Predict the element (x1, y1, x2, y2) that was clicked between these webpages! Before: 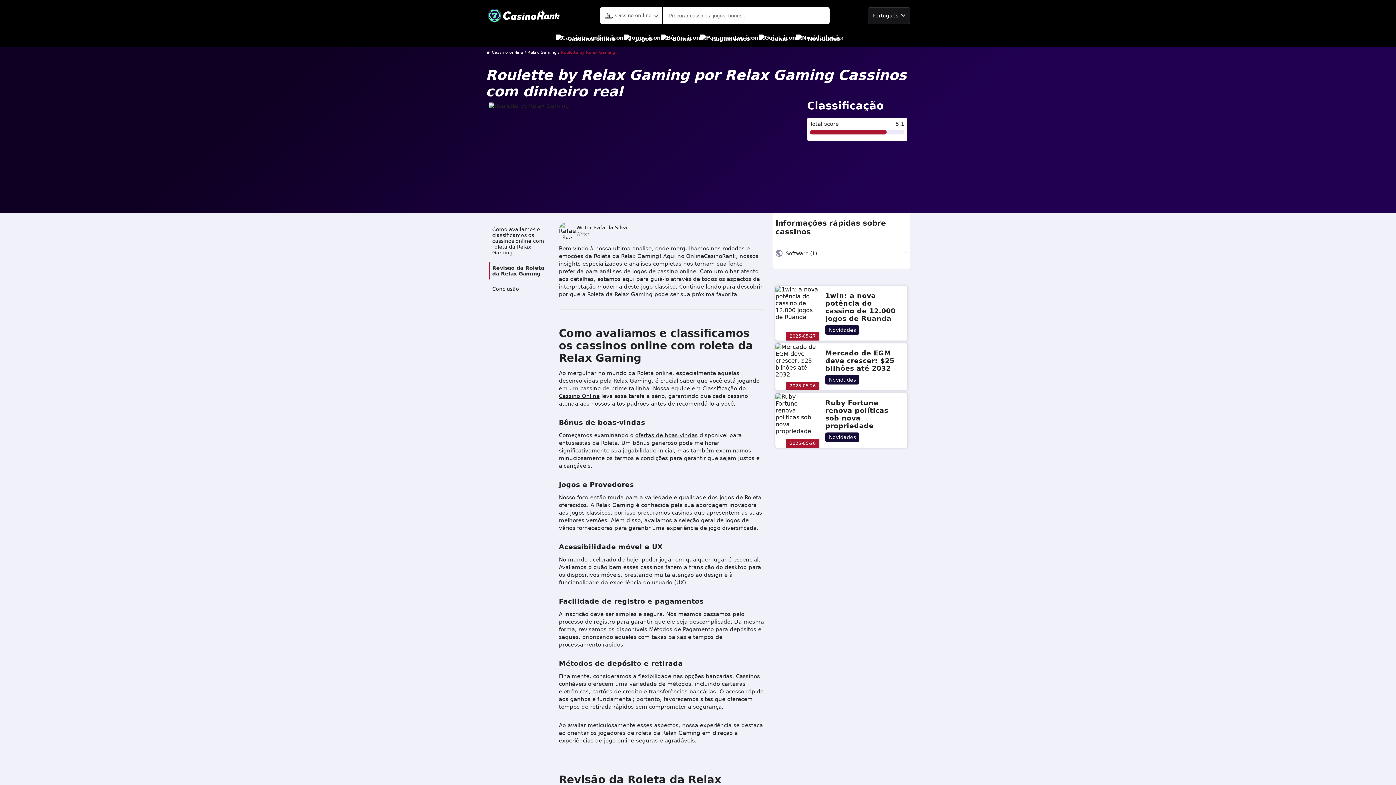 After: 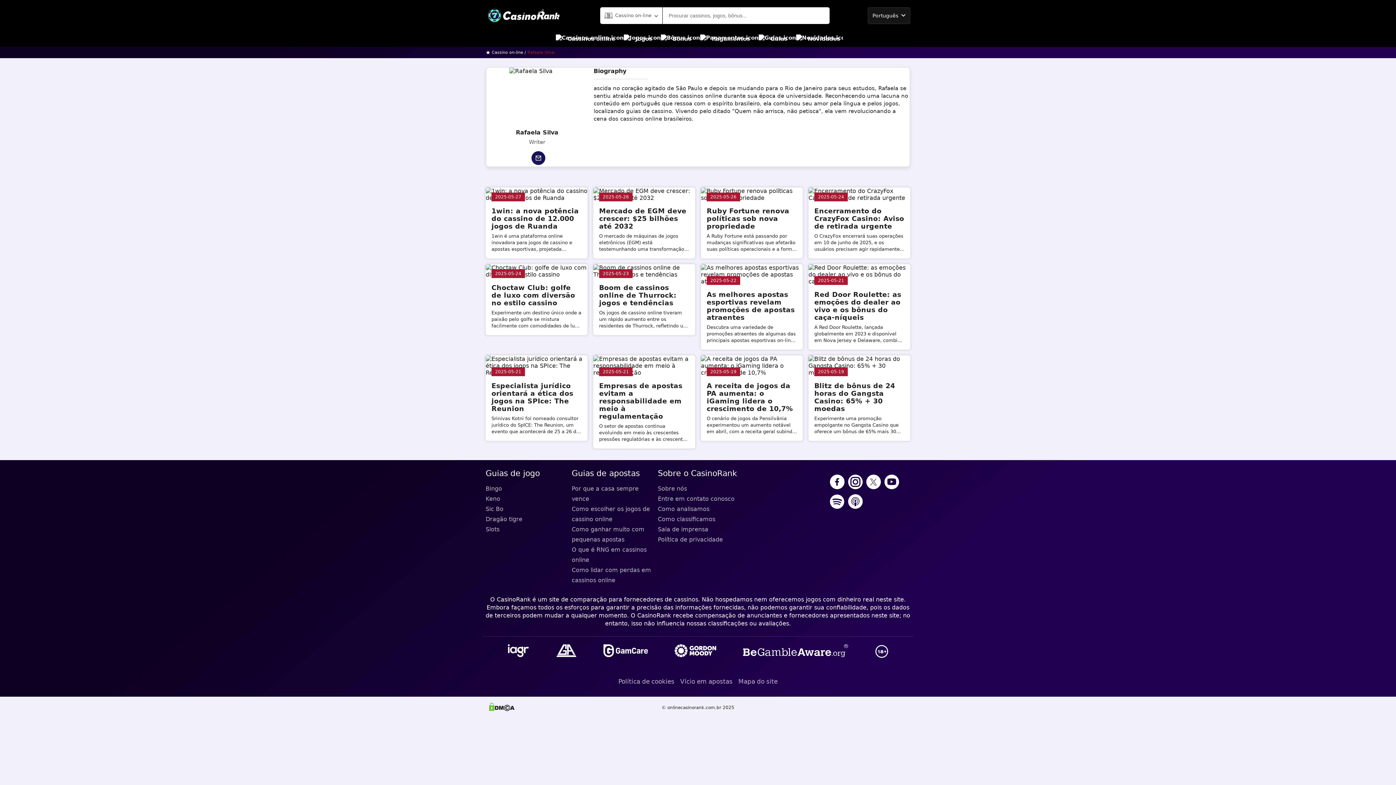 Action: label: Rafaela Silva bbox: (593, 224, 627, 230)